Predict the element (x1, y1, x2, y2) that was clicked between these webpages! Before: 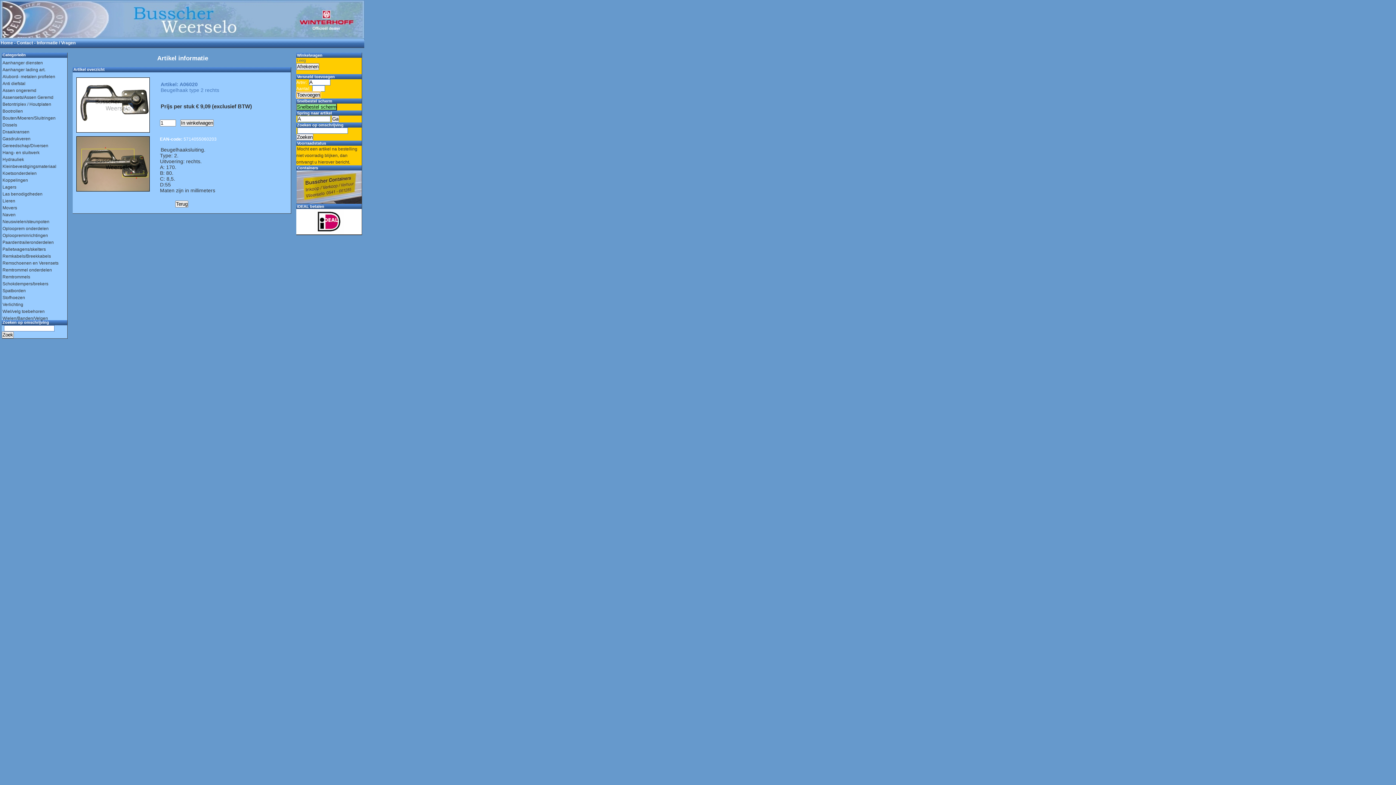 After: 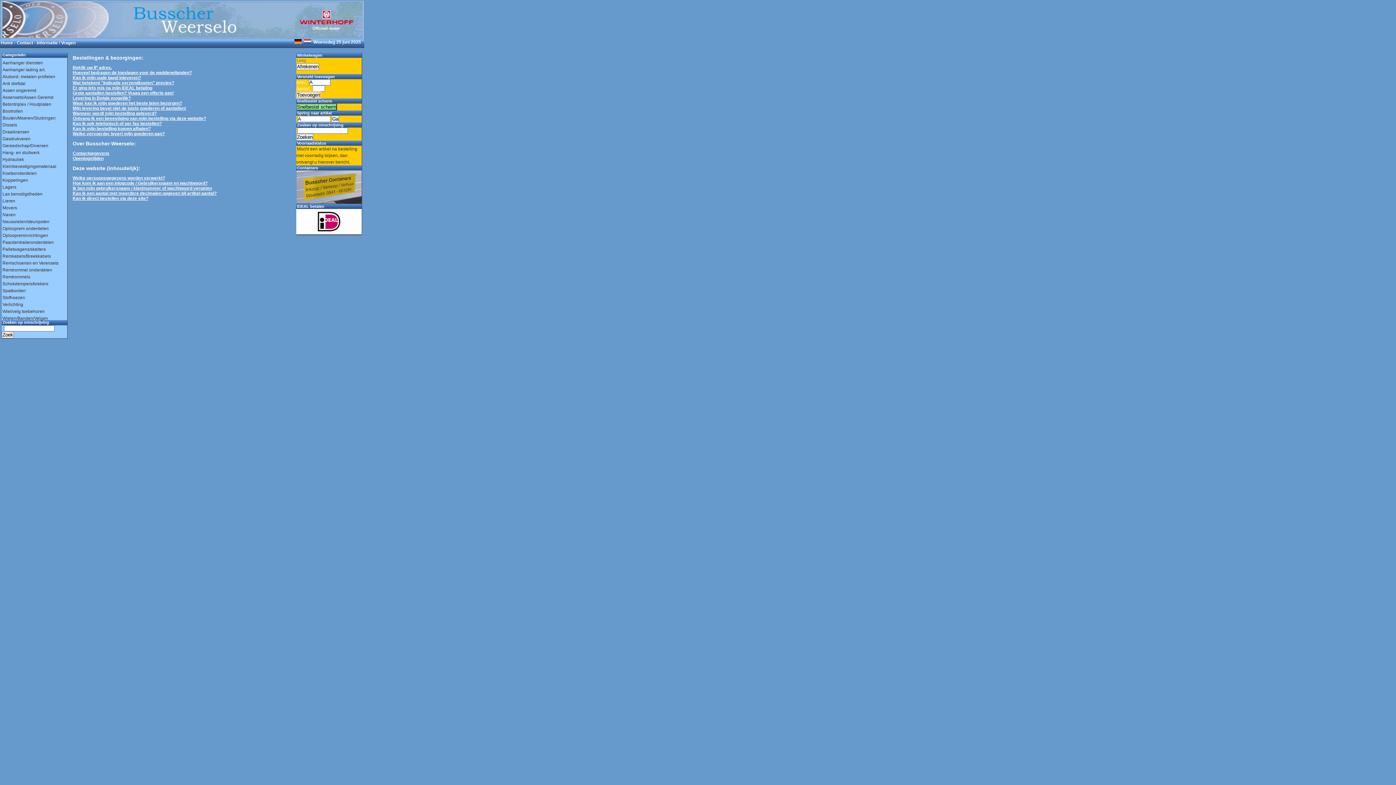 Action: bbox: (36, 40, 75, 45) label: Informatie / Vragen